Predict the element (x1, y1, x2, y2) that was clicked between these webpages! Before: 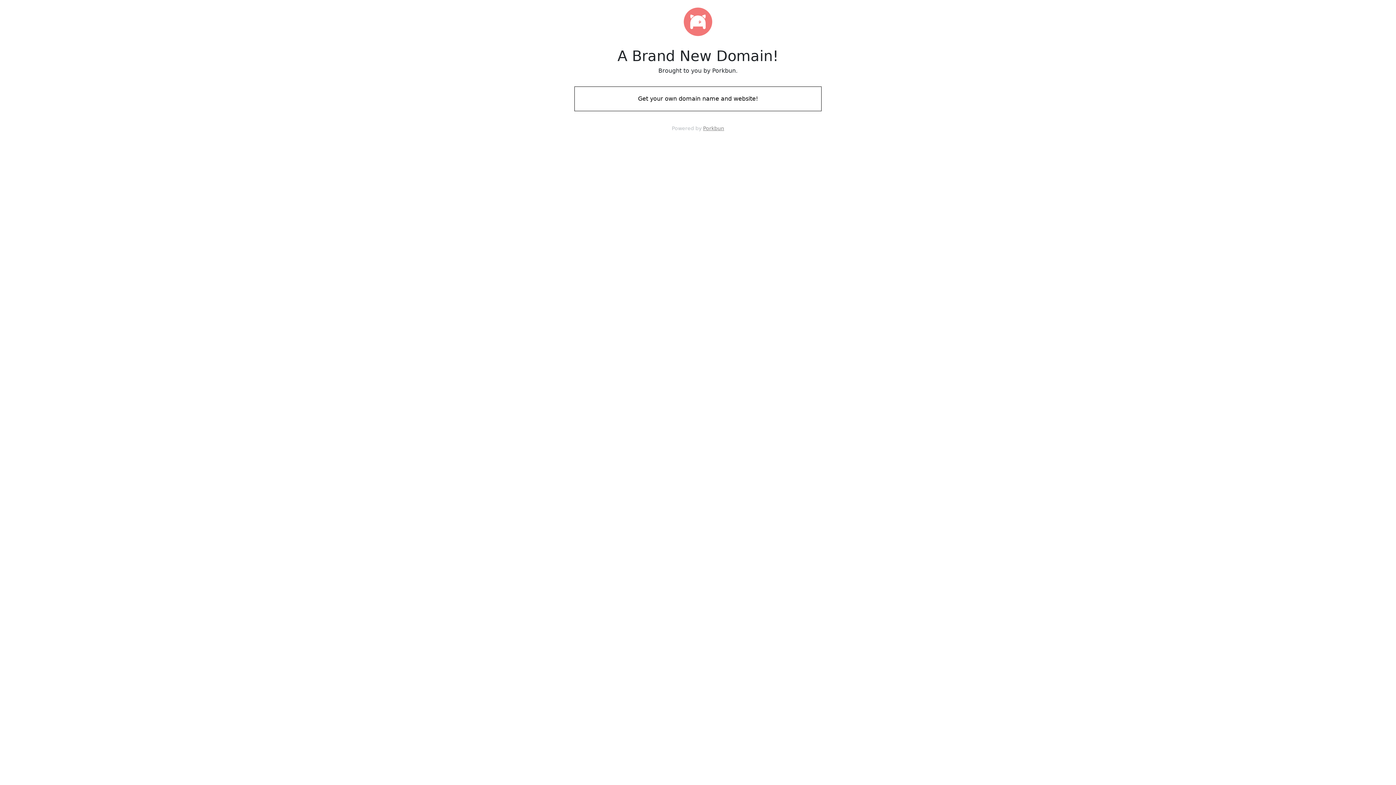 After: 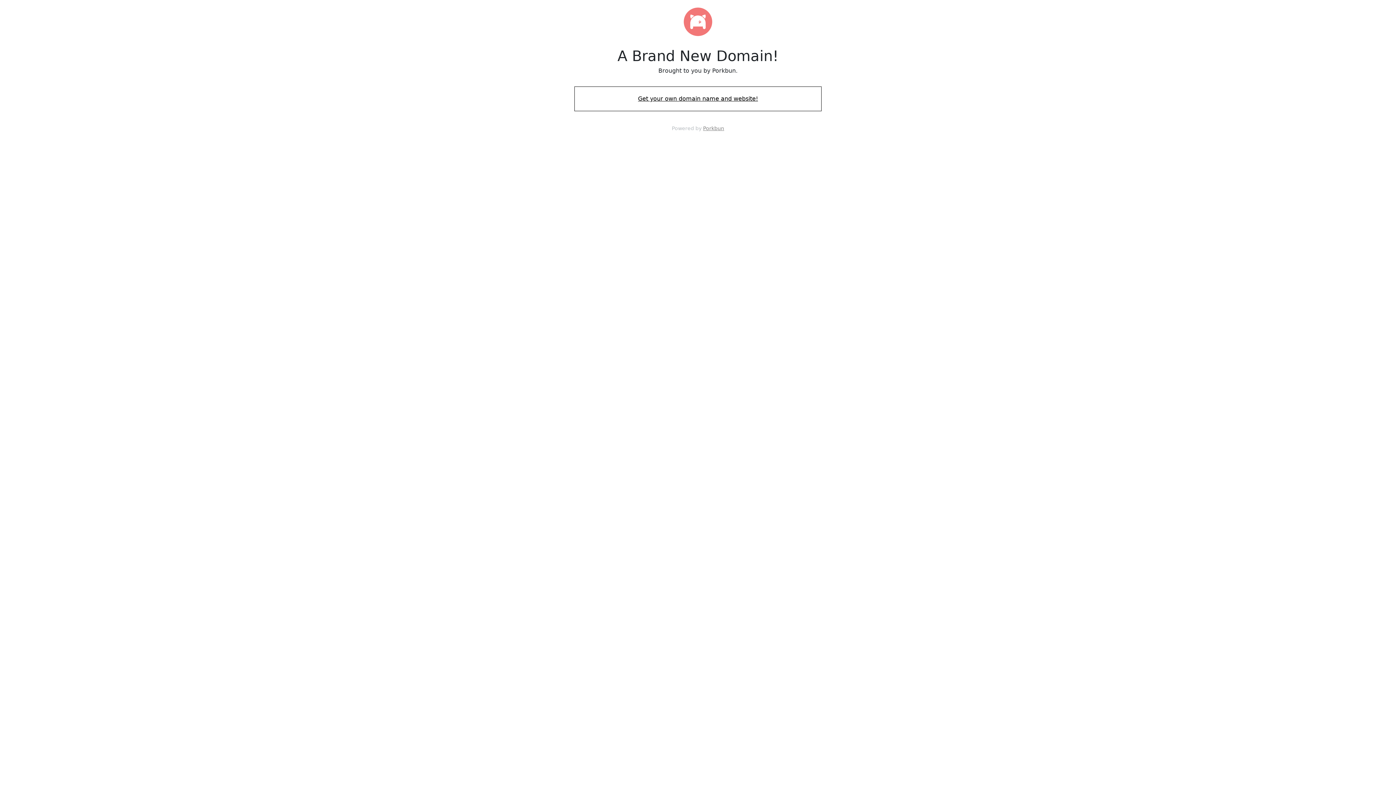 Action: label: Get your own domain name and website! bbox: (574, 88, 821, 109)